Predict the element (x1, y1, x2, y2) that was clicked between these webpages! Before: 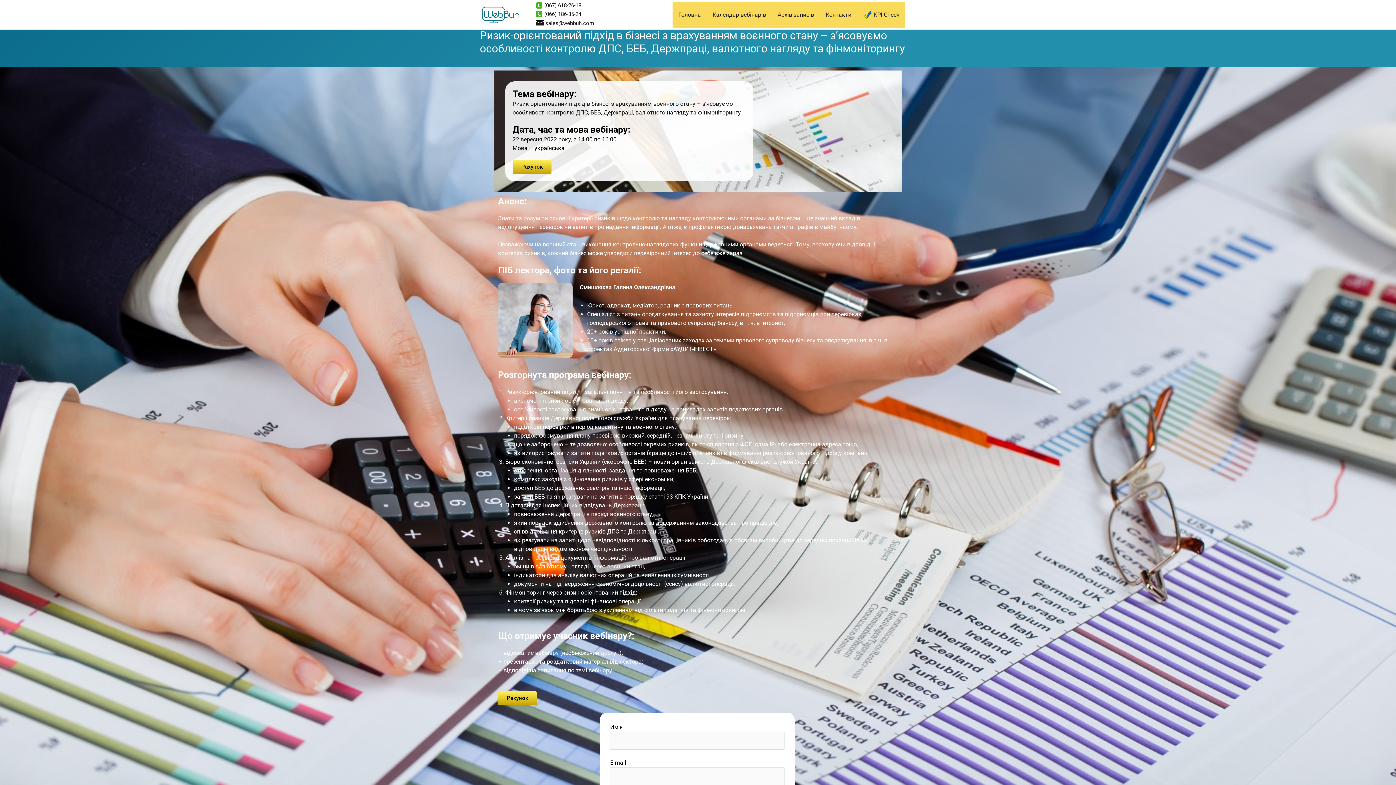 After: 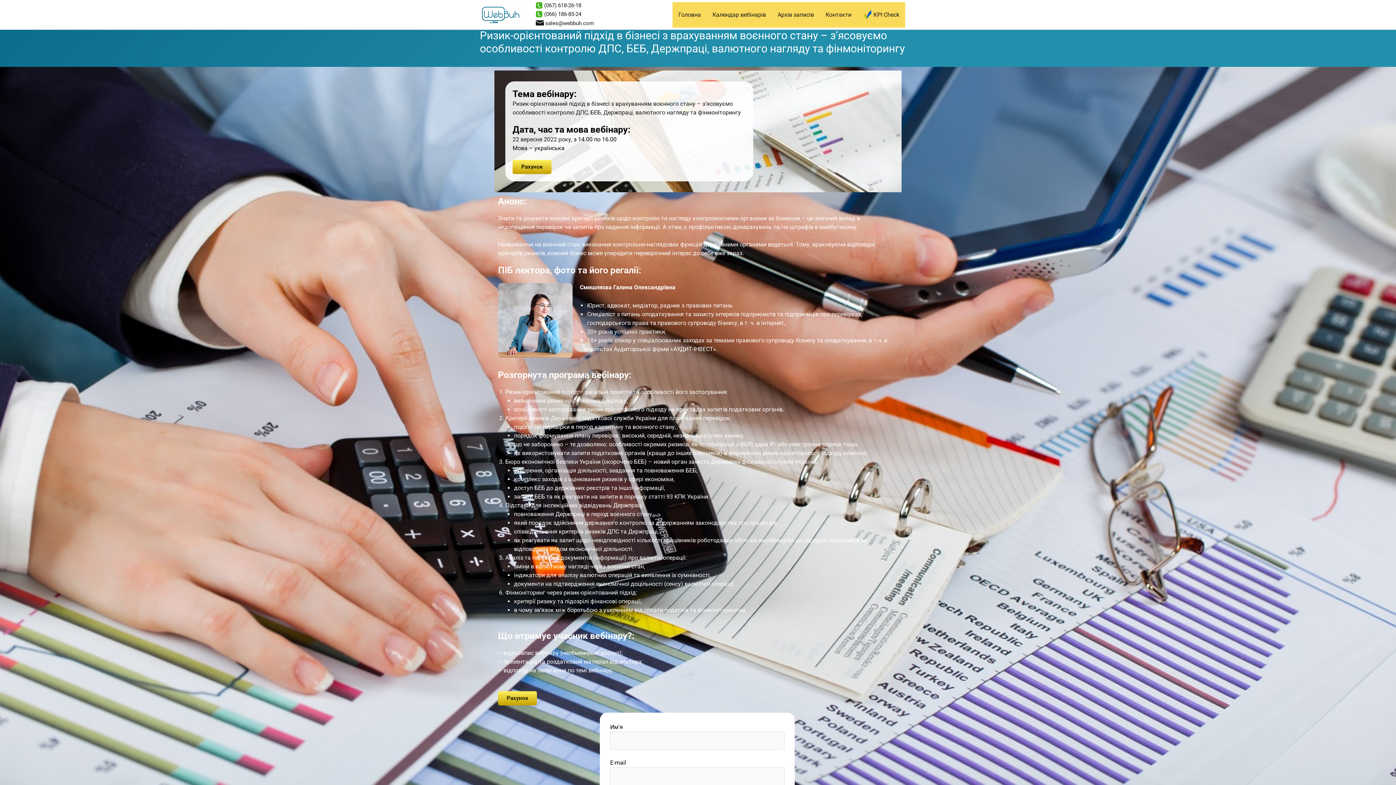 Action: bbox: (534, 2, 581, 8) label:  (067) 618-26-18